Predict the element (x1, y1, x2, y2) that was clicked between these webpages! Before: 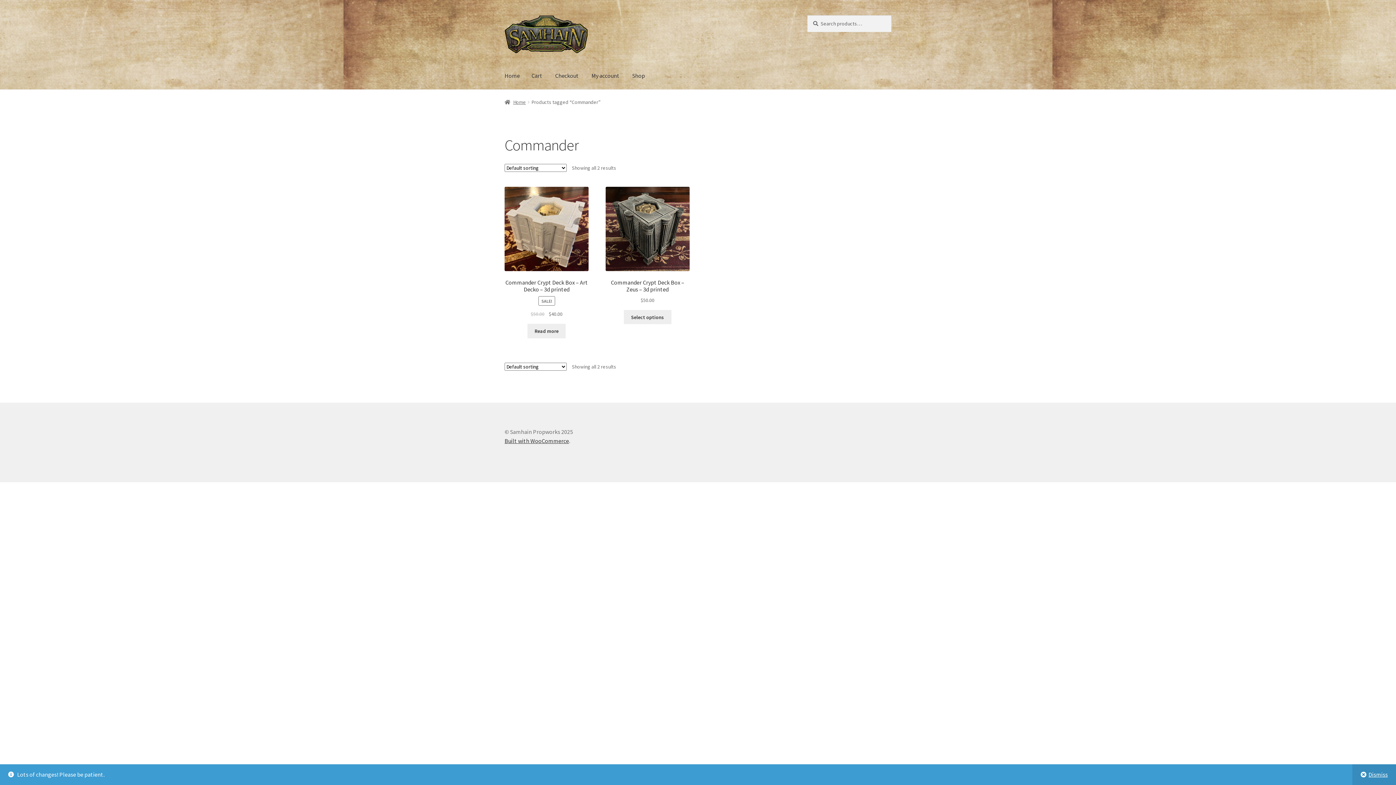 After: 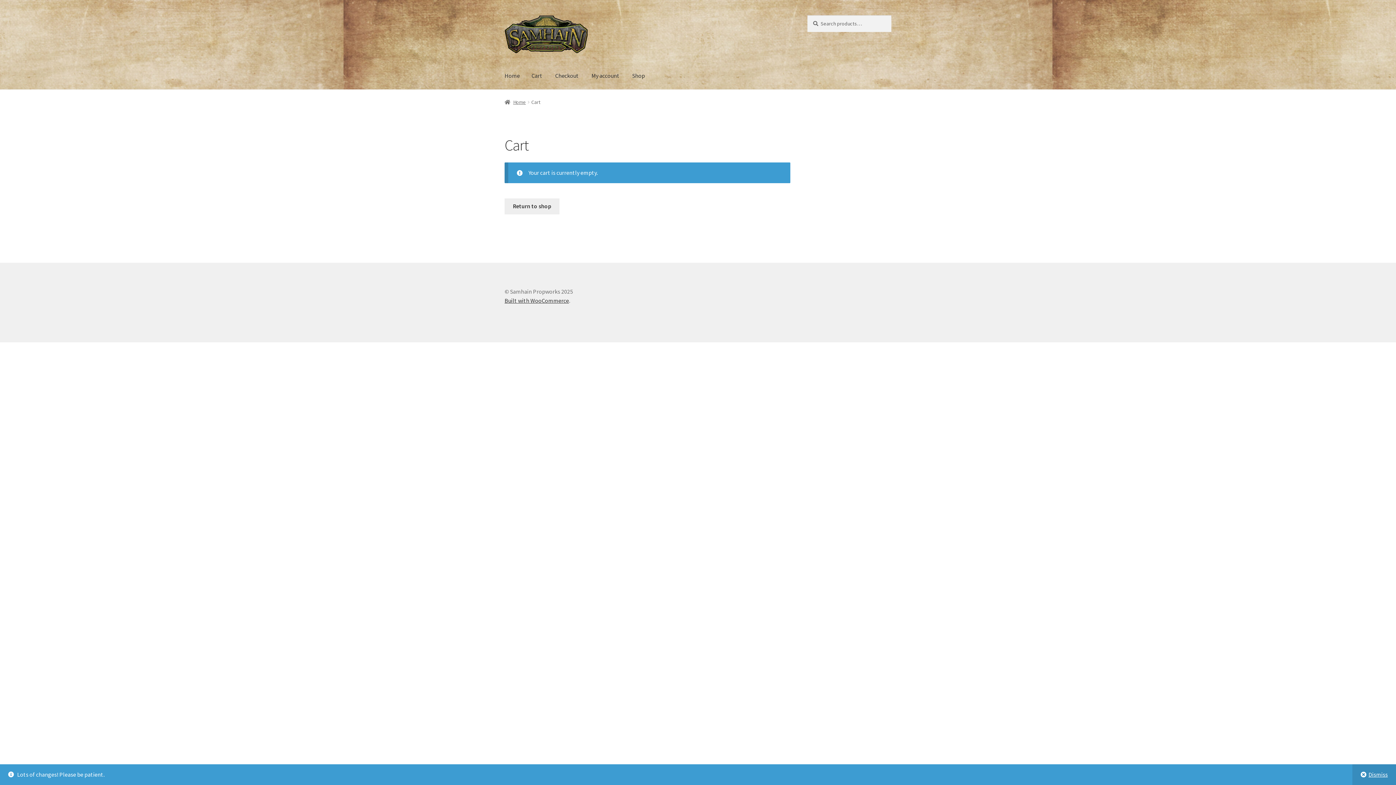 Action: label: Checkout bbox: (549, 61, 584, 89)